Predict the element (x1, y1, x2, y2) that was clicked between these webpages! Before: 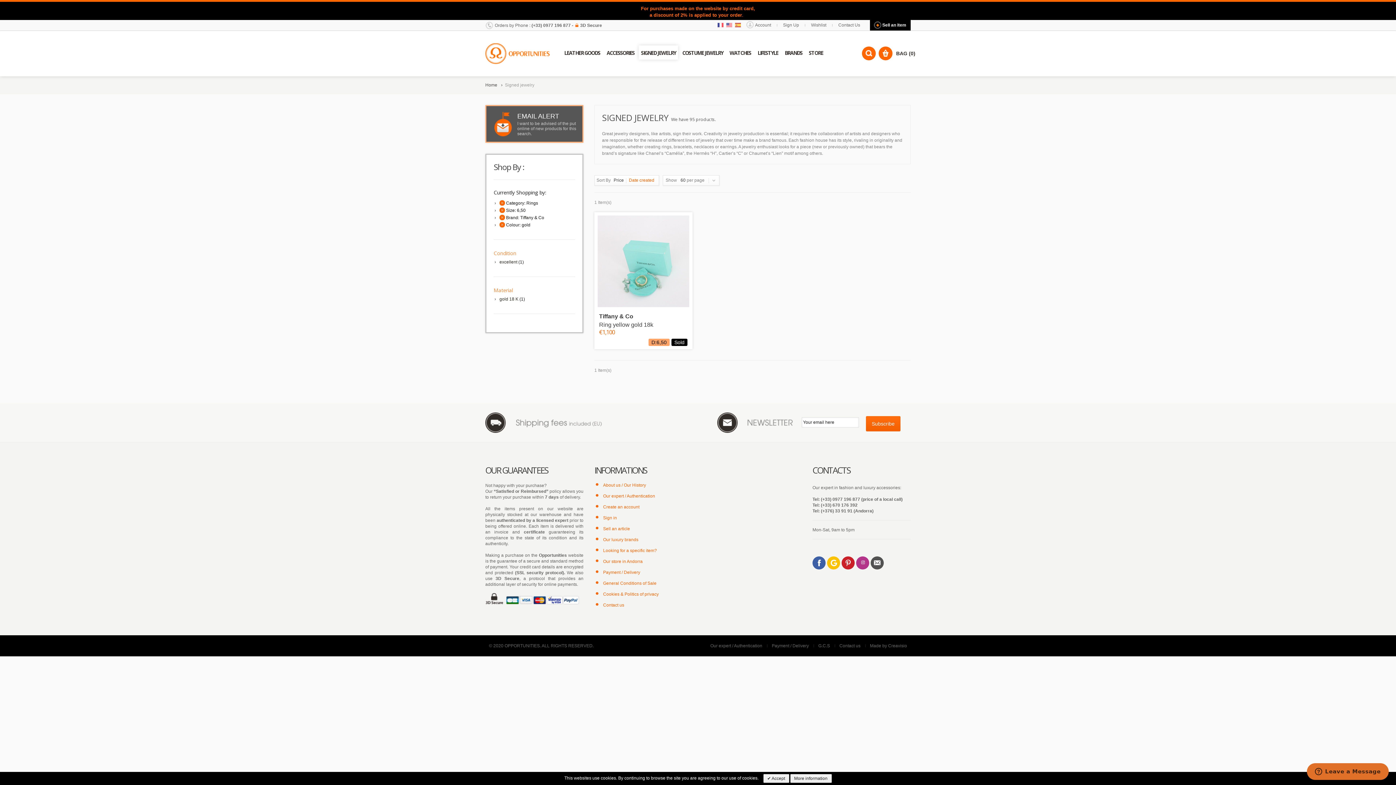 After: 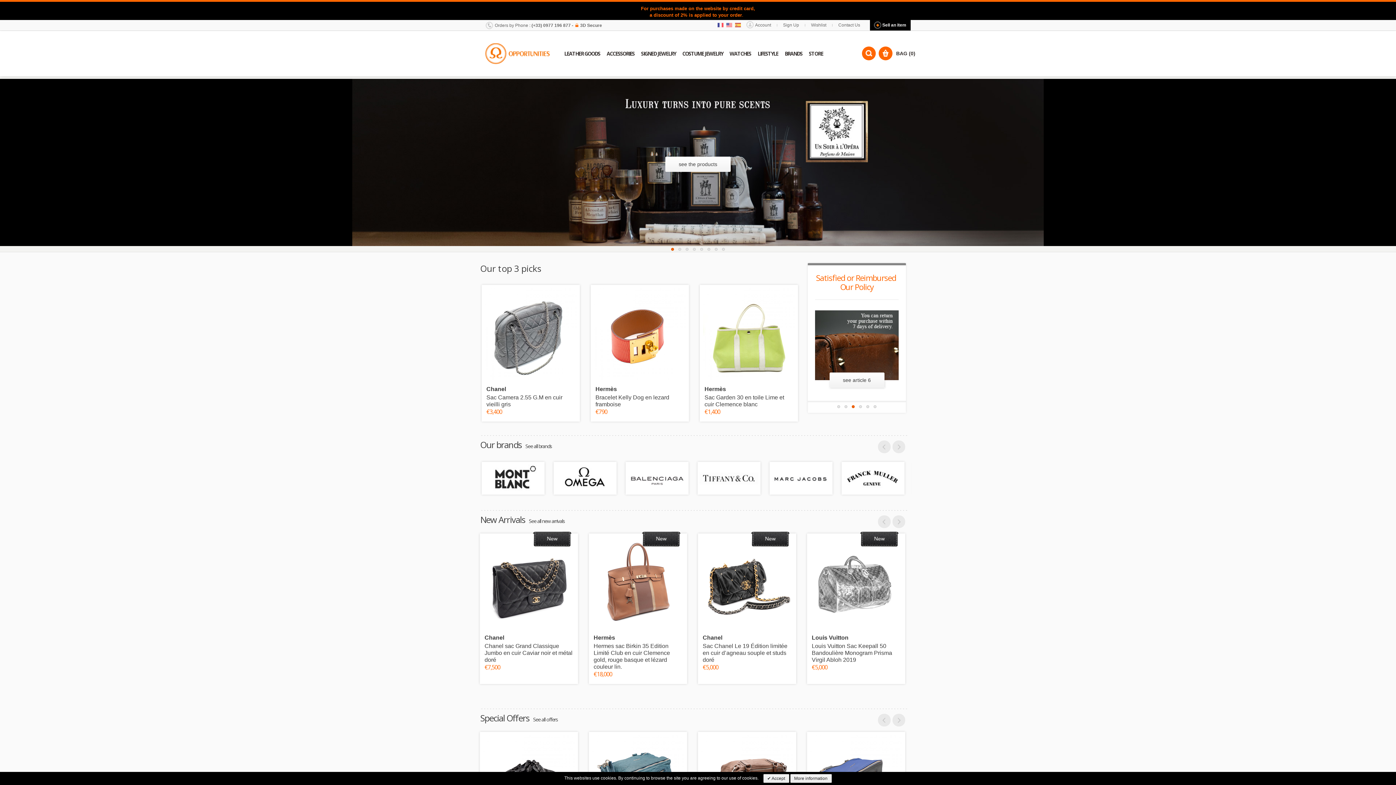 Action: label: Home bbox: (485, 82, 497, 87)